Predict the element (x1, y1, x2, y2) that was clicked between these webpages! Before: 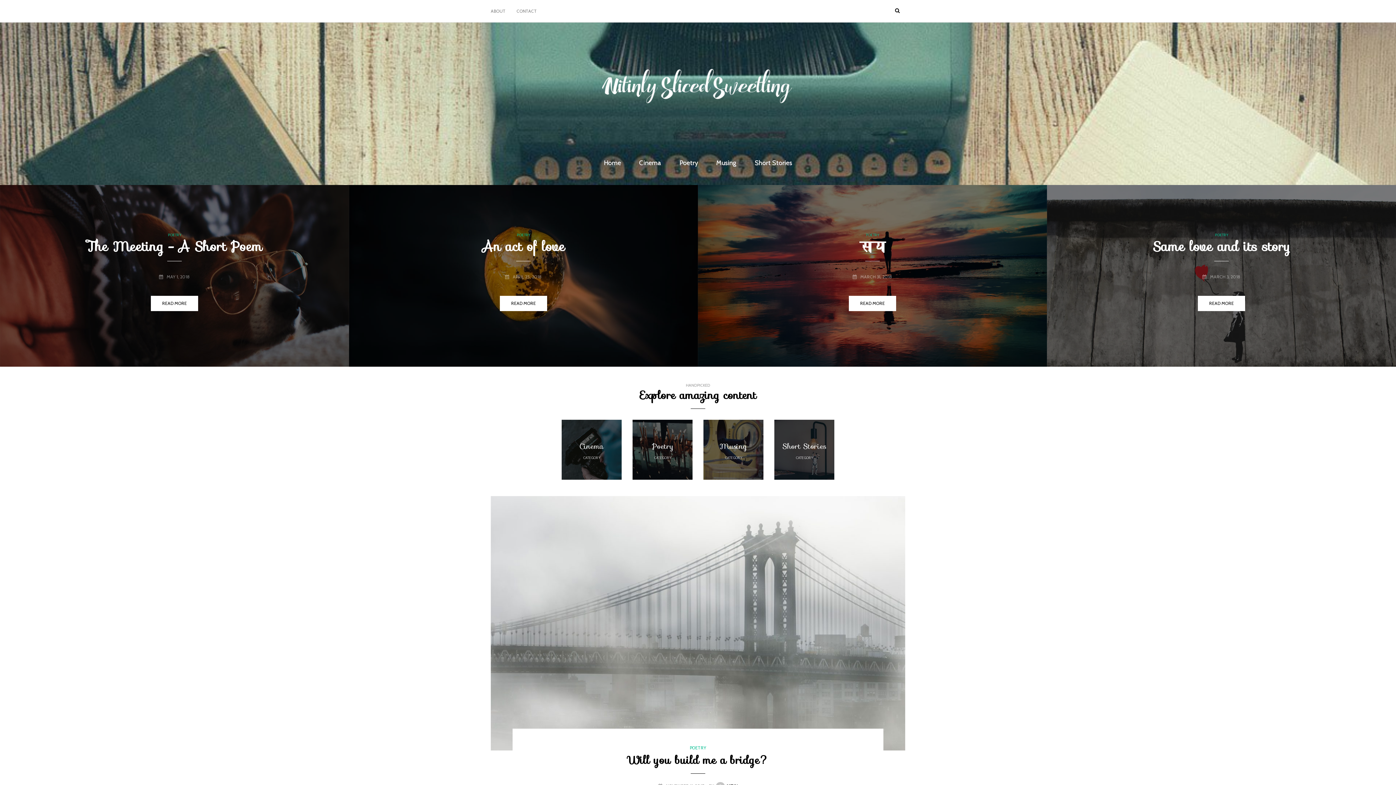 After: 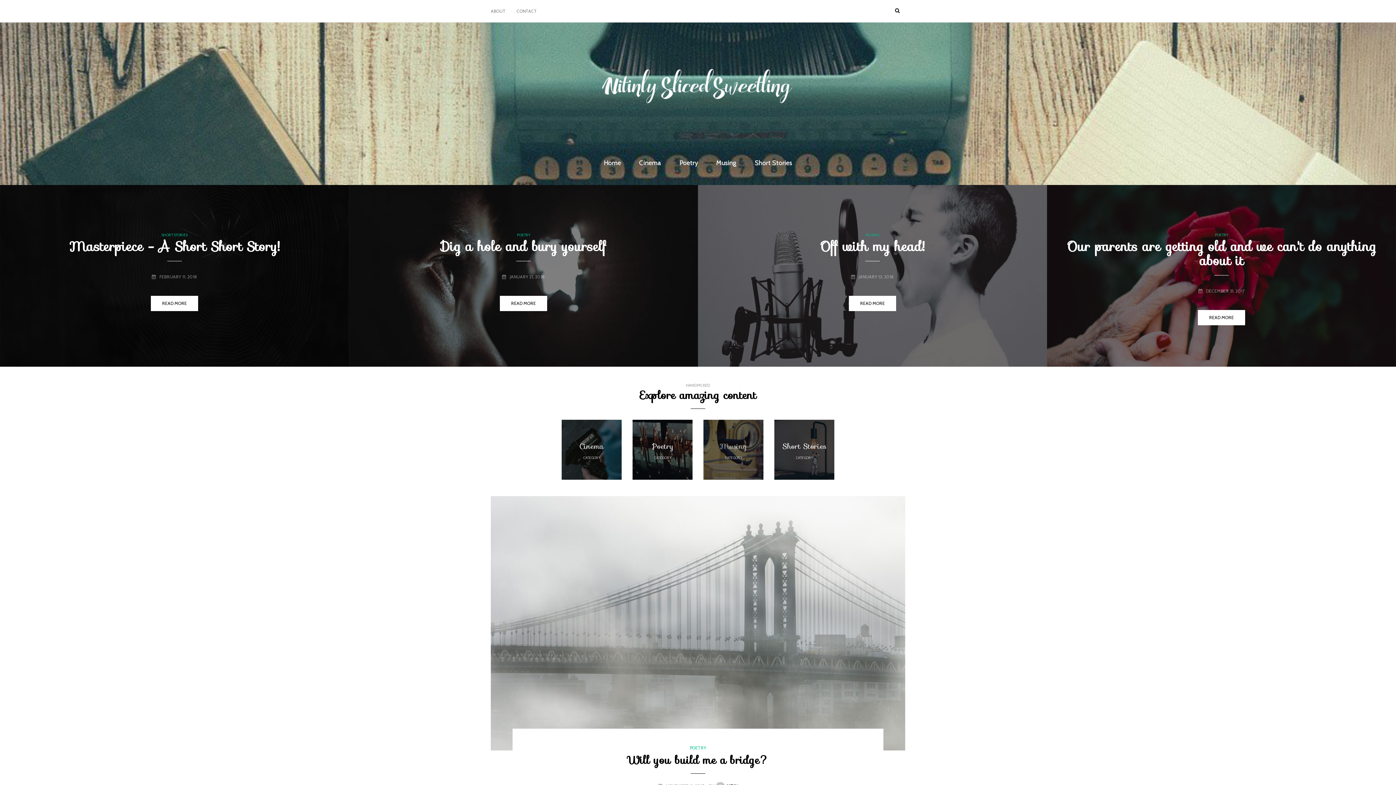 Action: bbox: (720, 440, 747, 452) label: Musing